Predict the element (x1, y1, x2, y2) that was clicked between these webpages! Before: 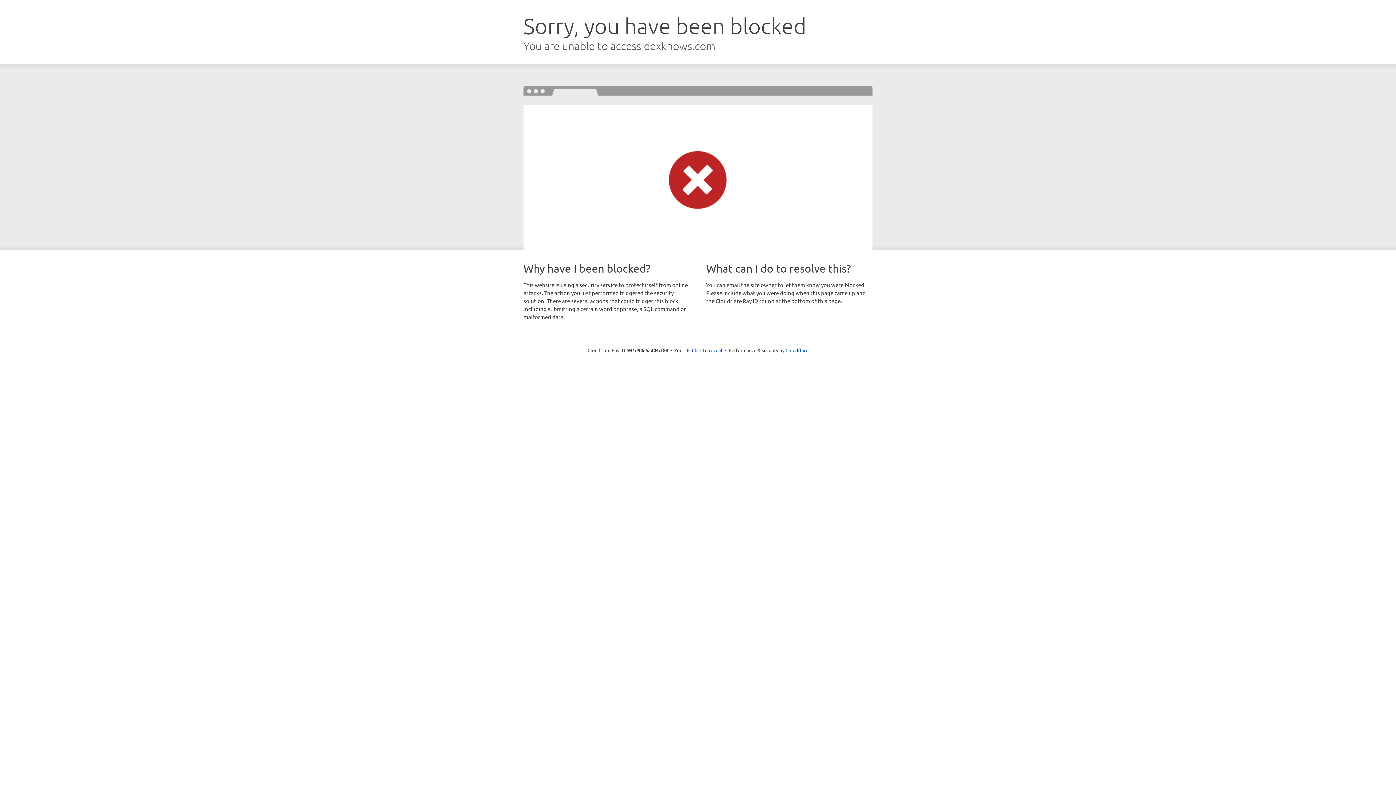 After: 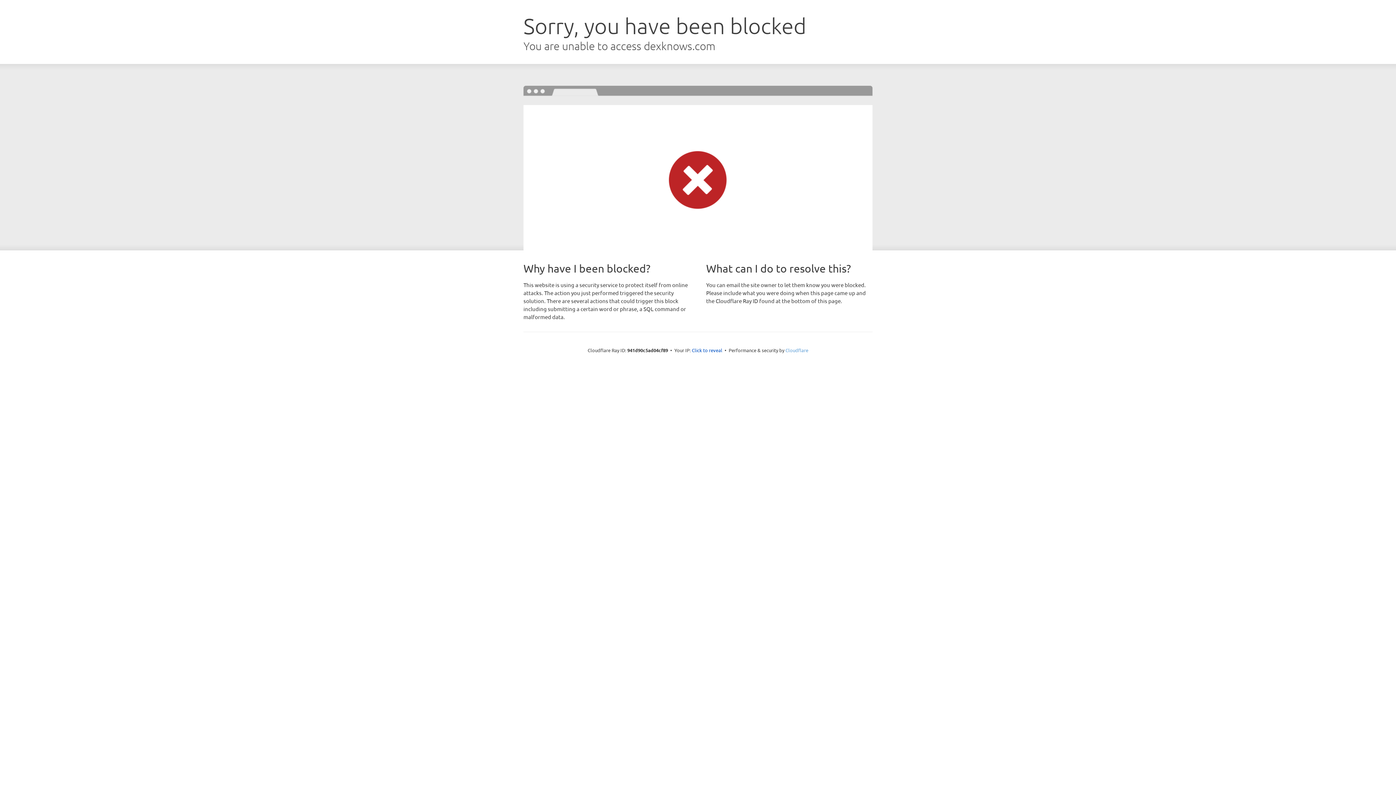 Action: label: Cloudflare bbox: (785, 347, 808, 353)